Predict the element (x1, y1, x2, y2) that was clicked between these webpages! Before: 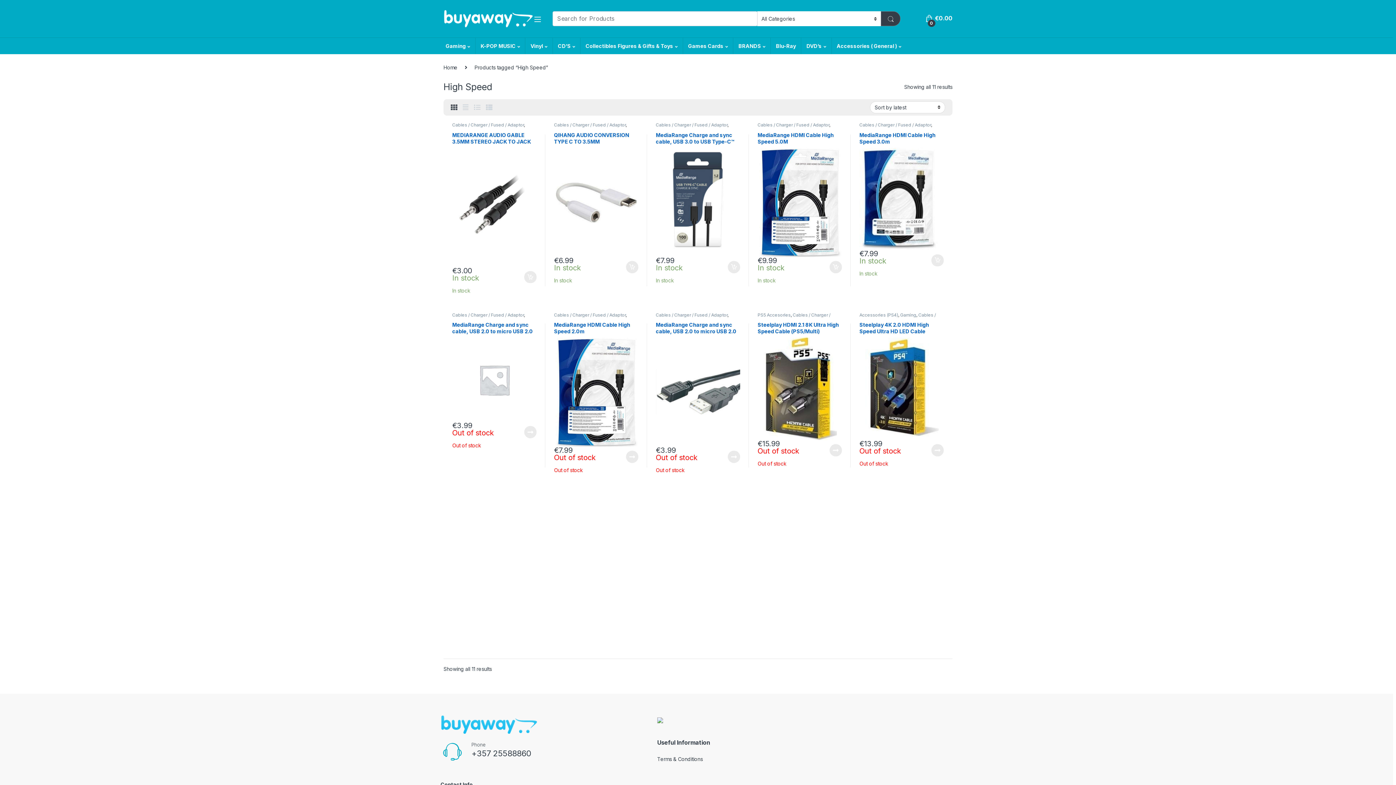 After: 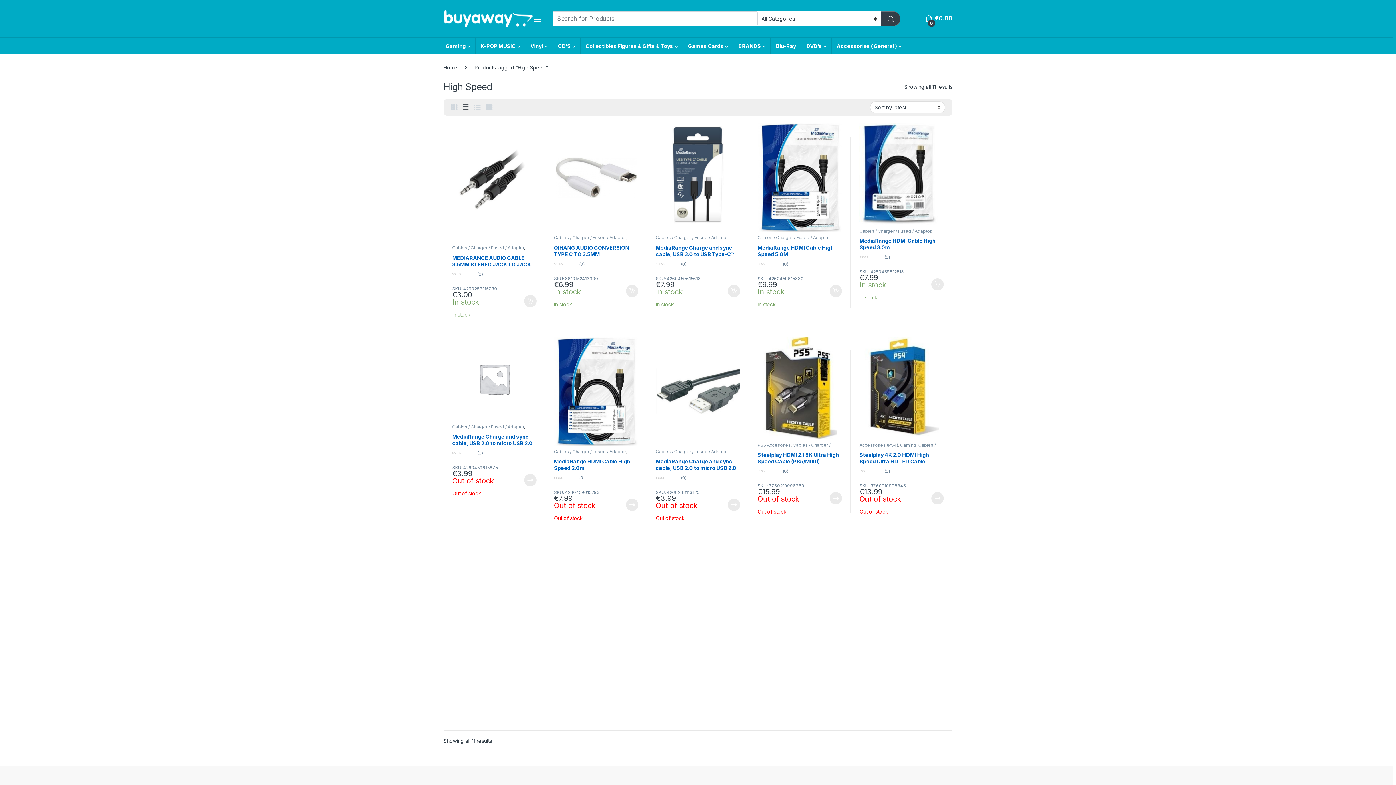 Action: bbox: (462, 100, 468, 114)